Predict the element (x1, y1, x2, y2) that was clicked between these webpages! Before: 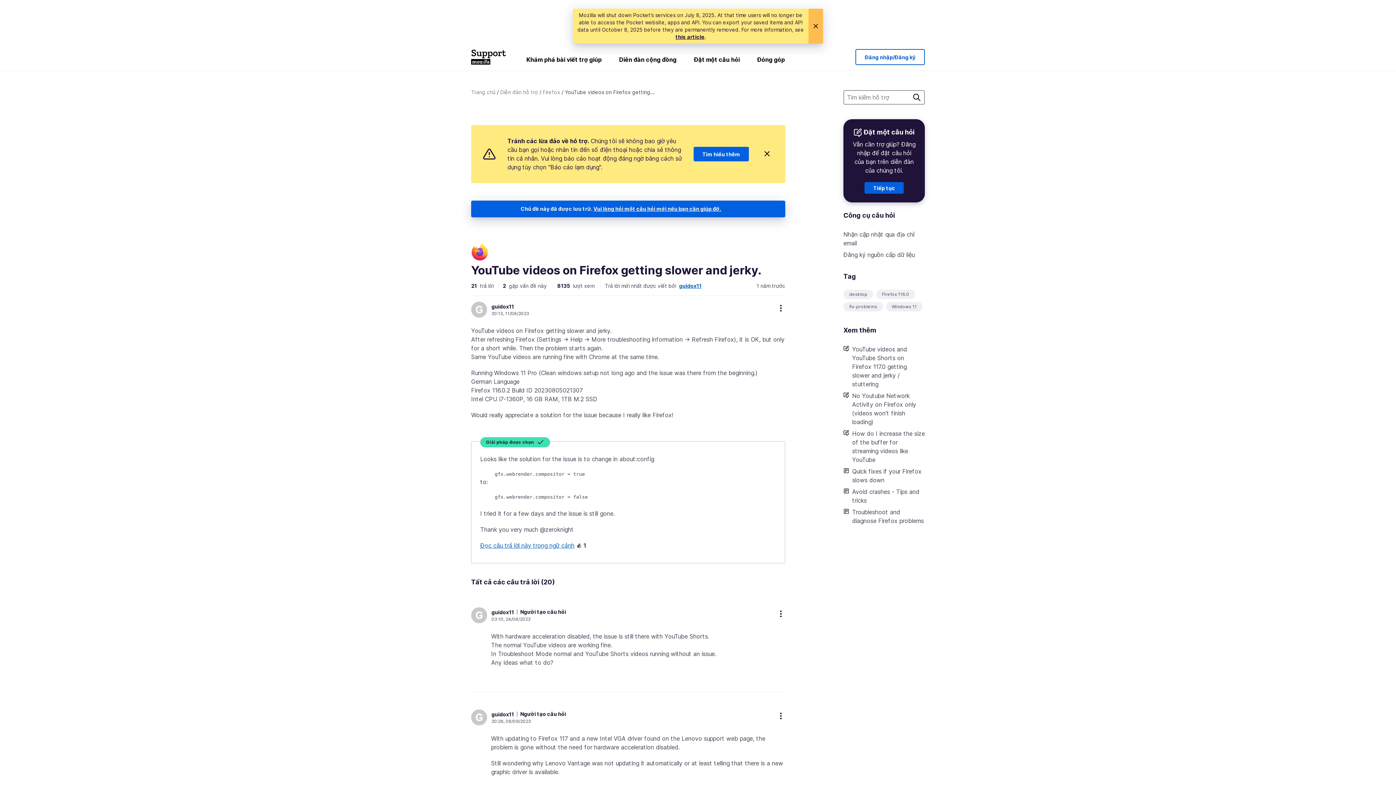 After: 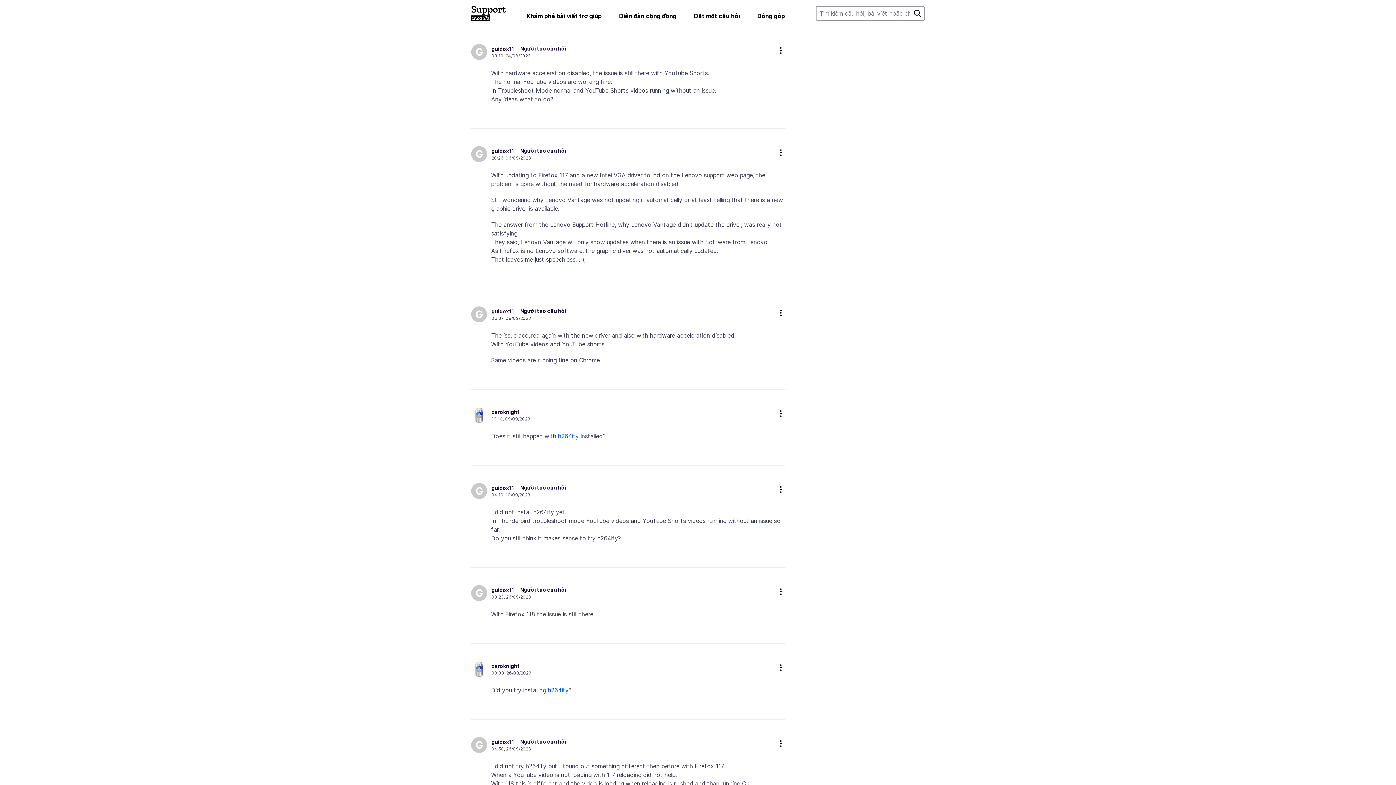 Action: bbox: (491, 616, 566, 622) label: 03:10, 24/08/2023